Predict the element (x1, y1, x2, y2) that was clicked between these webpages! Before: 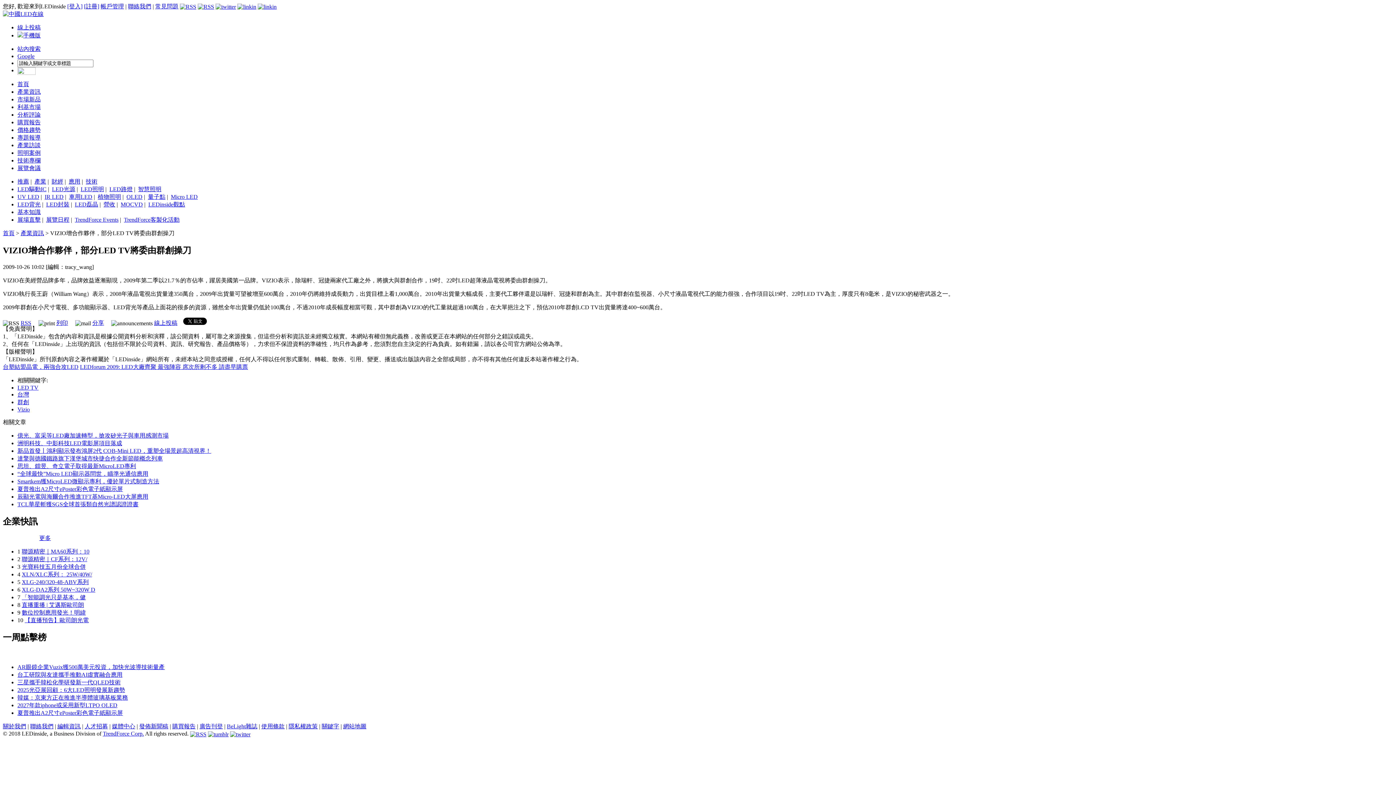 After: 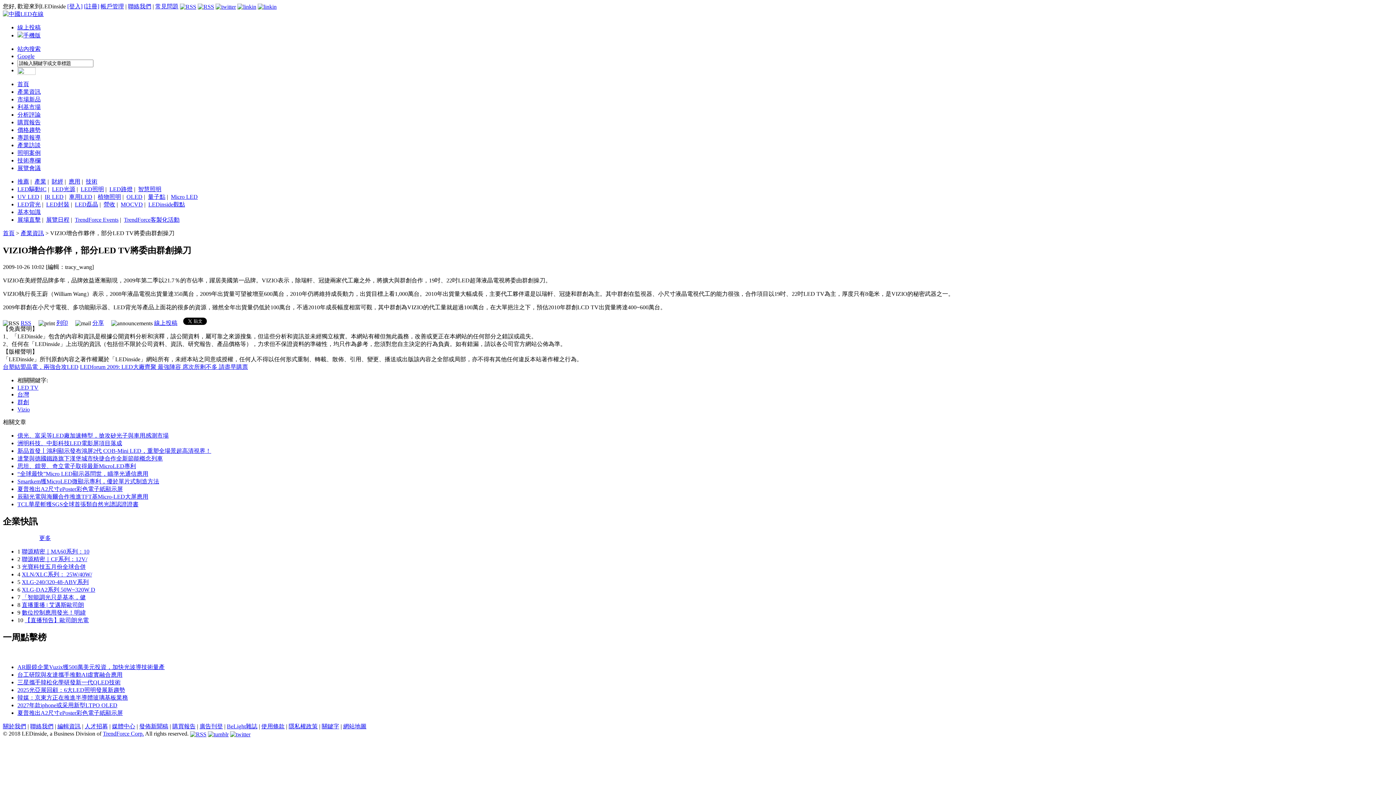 Action: label: 人才招募 bbox: (84, 723, 108, 729)